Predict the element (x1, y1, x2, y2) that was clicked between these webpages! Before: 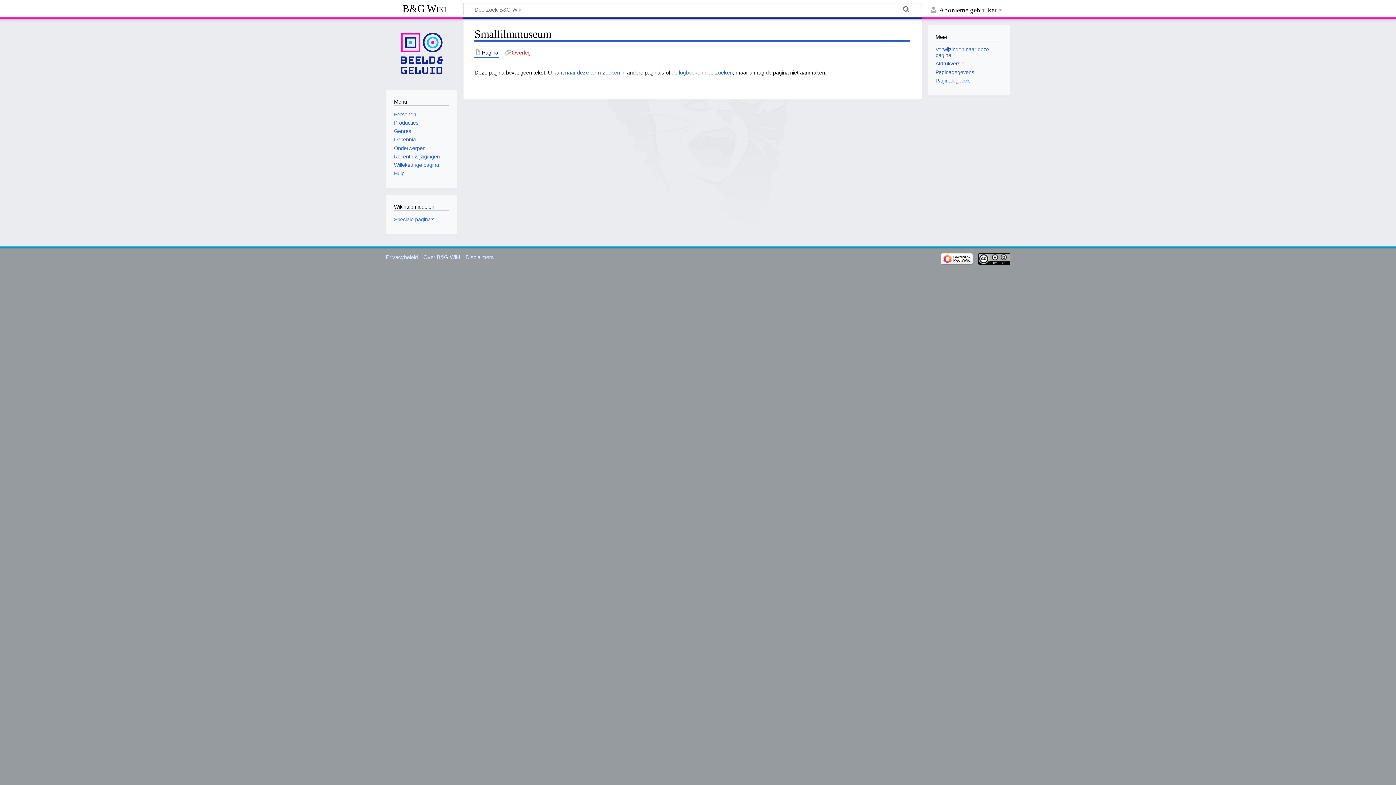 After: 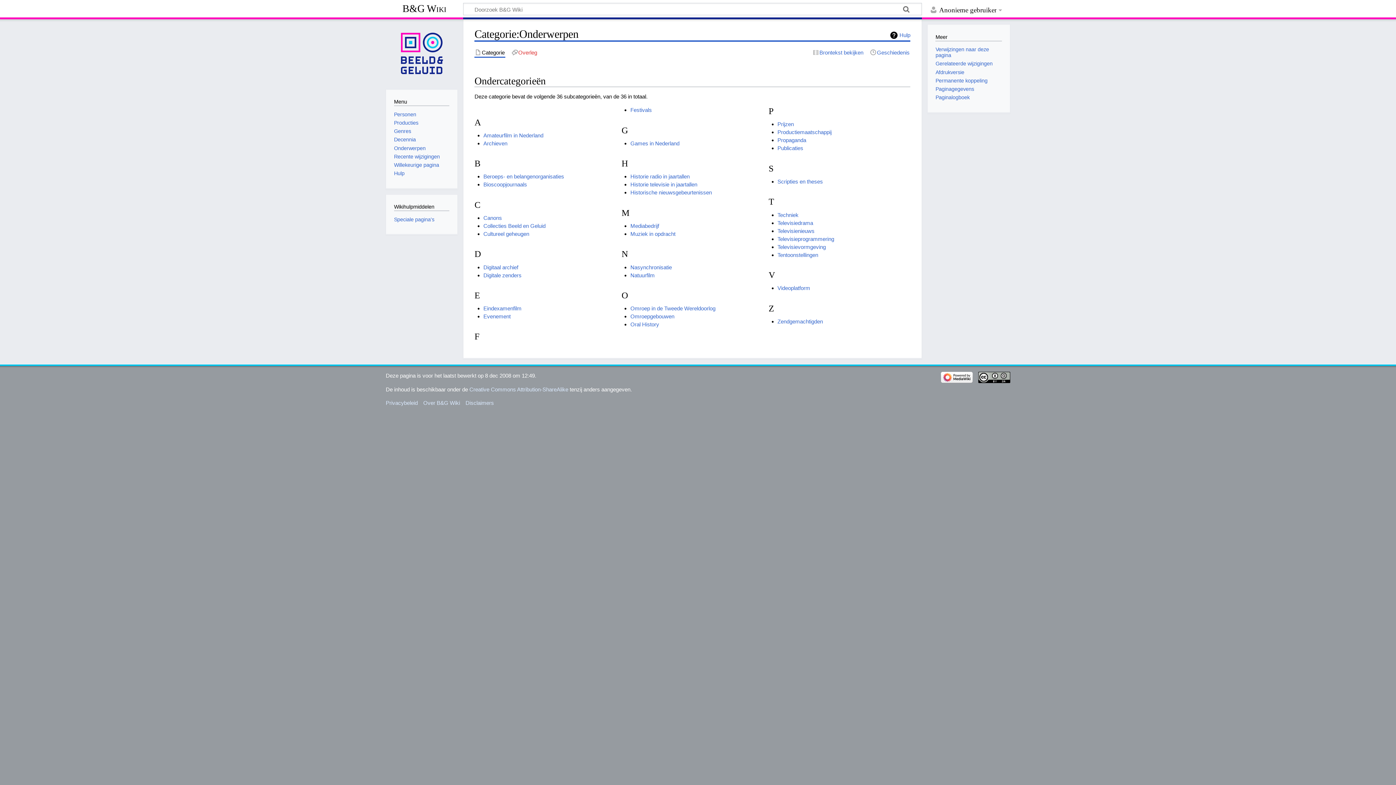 Action: label: Onderwerpen bbox: (394, 145, 425, 151)